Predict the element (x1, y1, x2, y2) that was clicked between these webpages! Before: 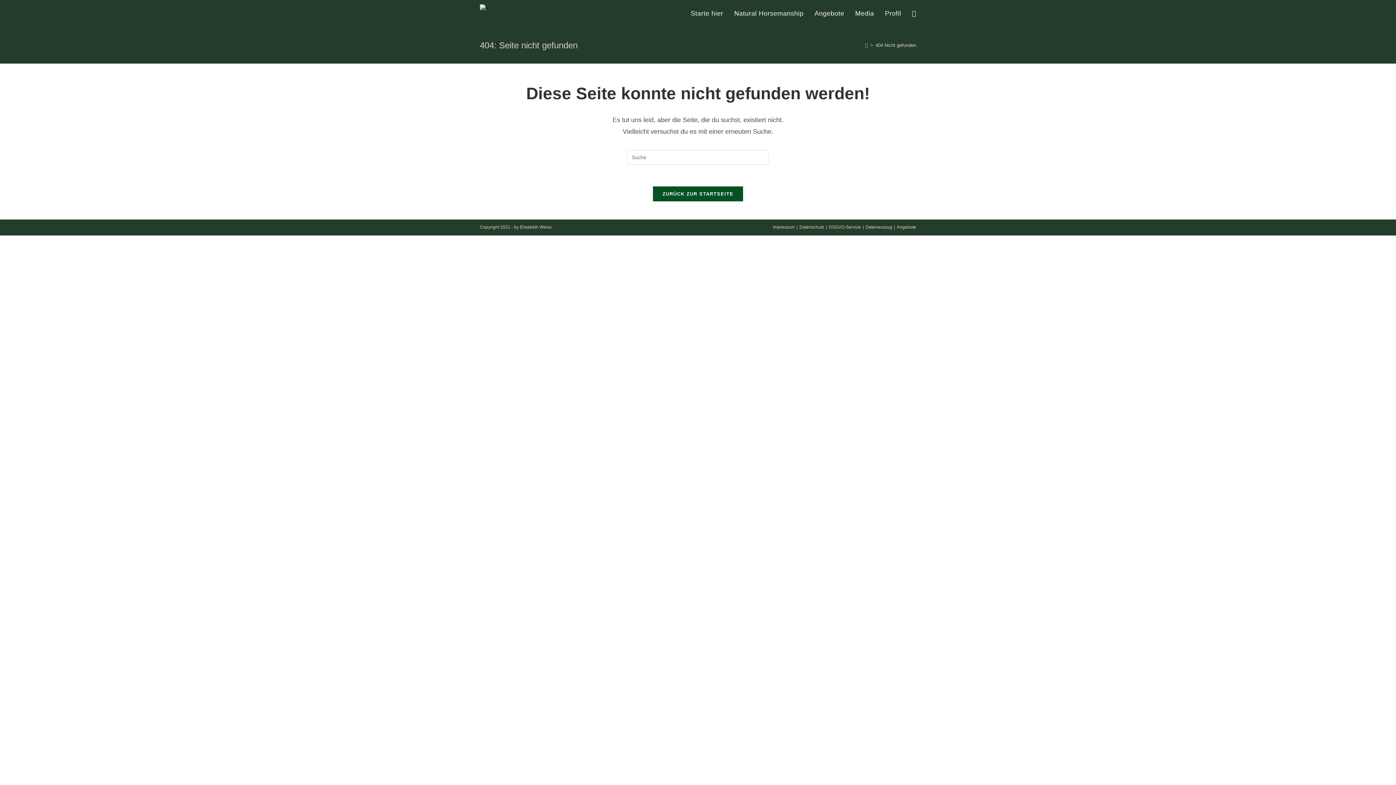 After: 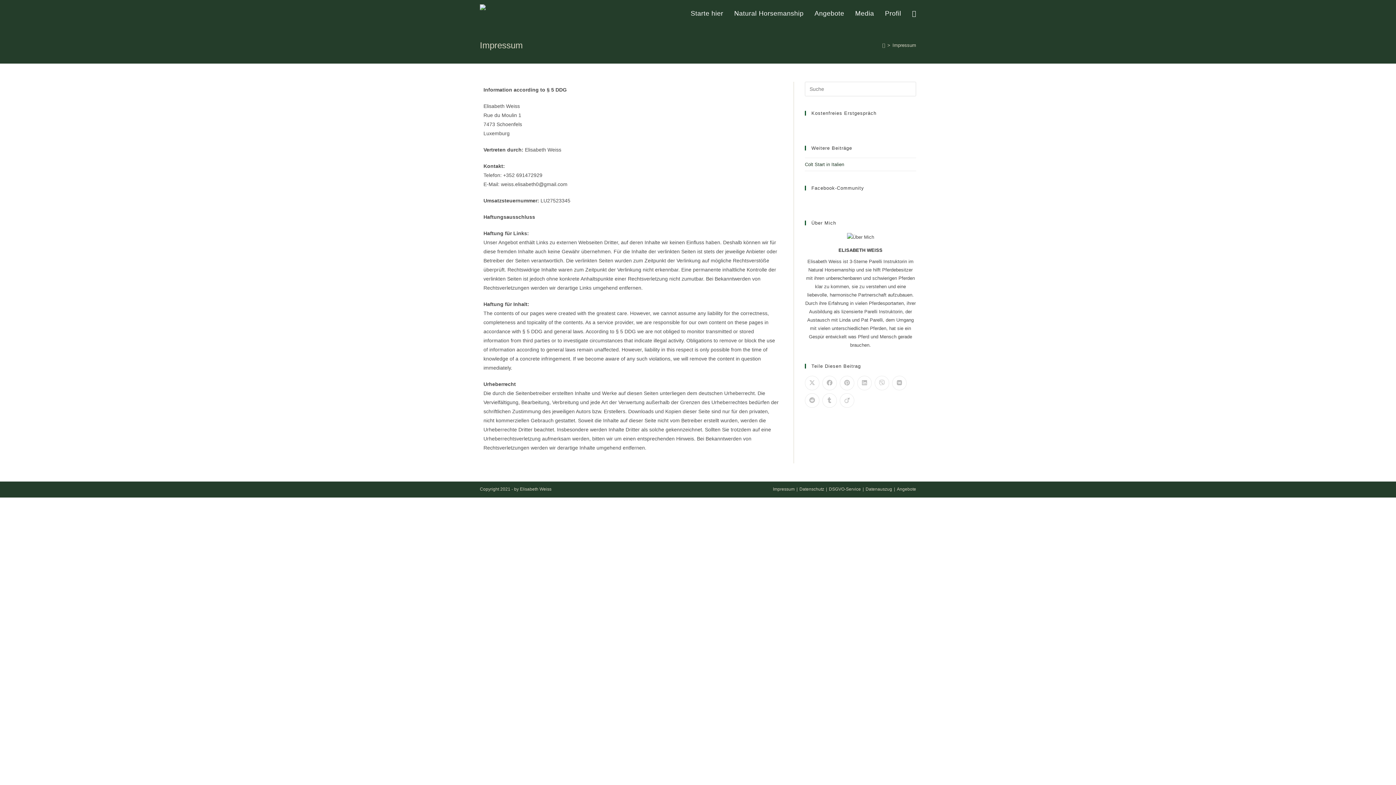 Action: label: Impressum bbox: (773, 224, 794, 229)